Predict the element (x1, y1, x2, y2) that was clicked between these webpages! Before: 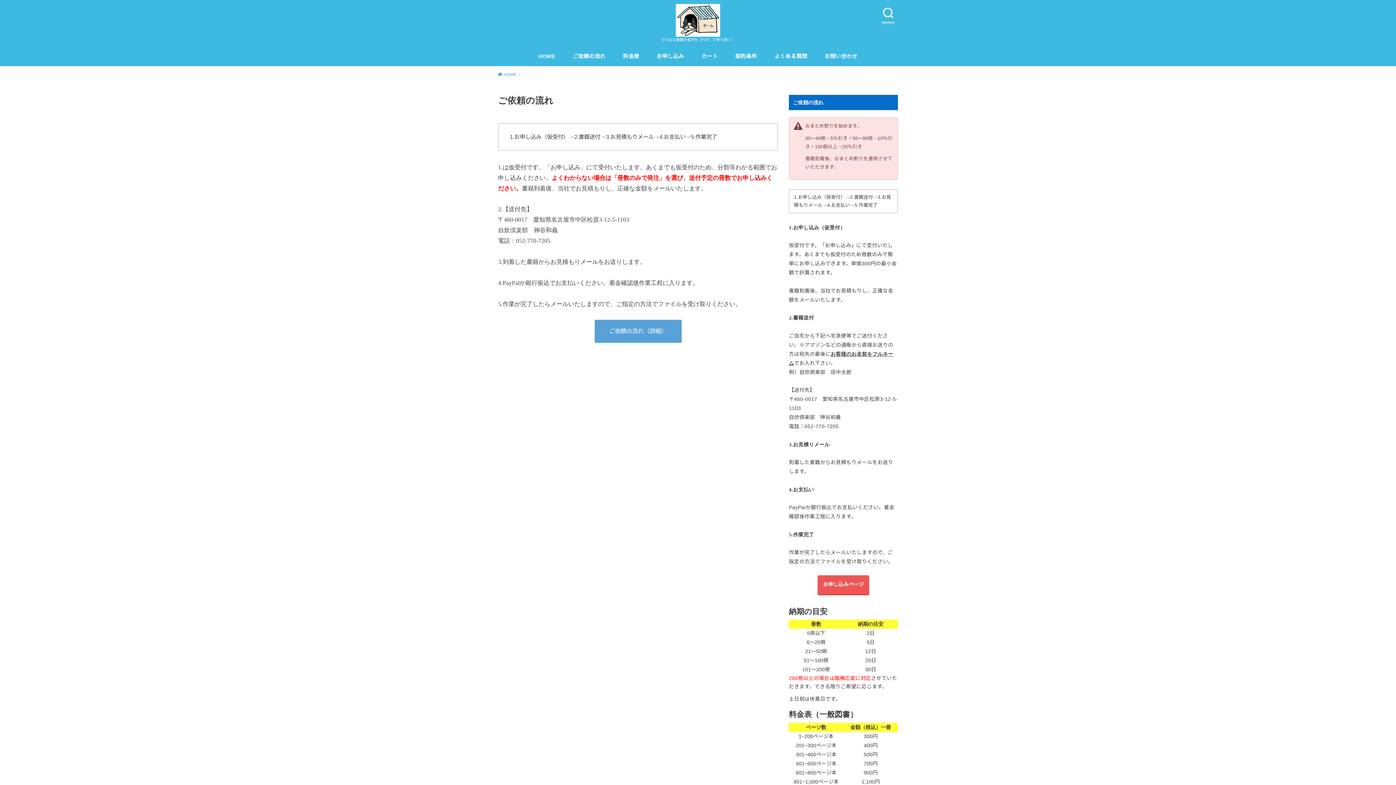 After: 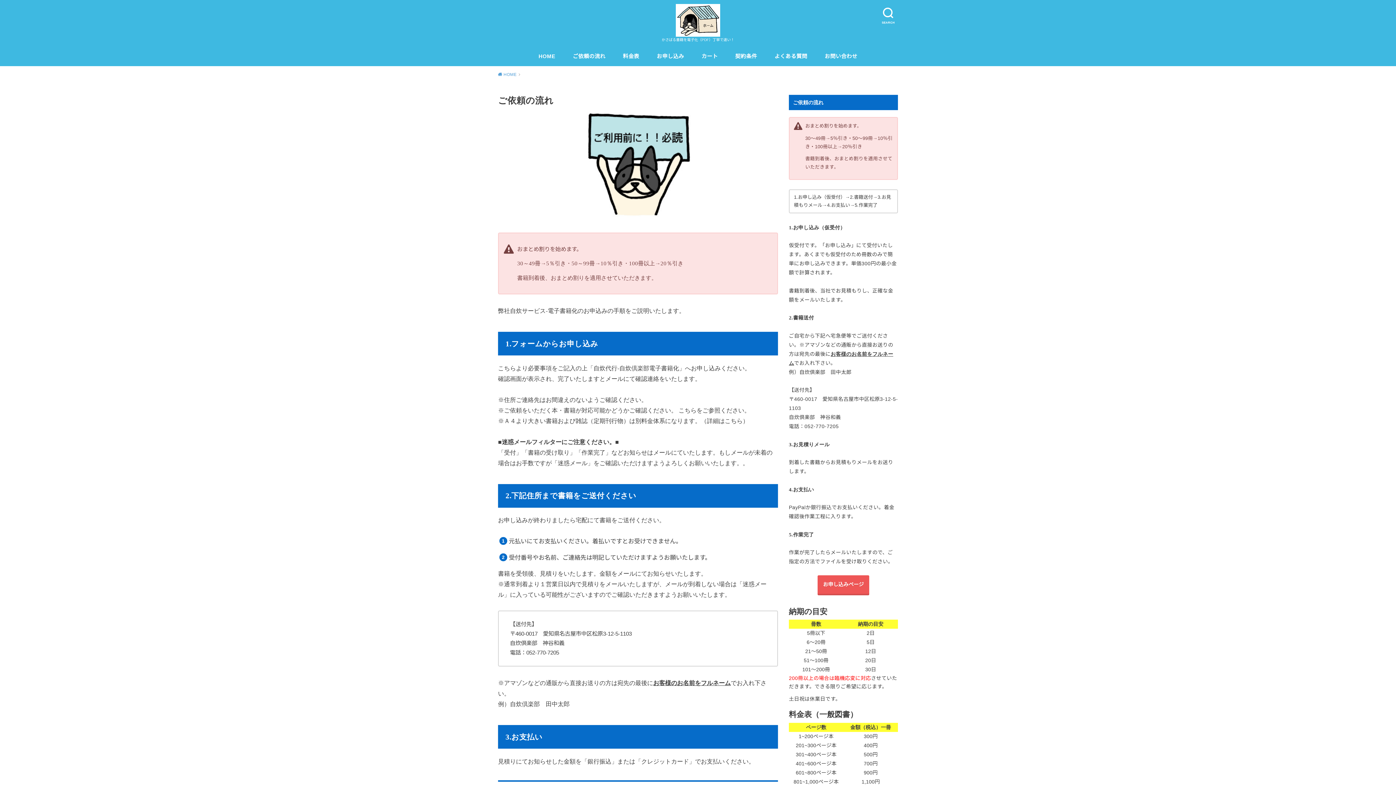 Action: label: ご依頼の流れ bbox: (572, 46, 605, 66)